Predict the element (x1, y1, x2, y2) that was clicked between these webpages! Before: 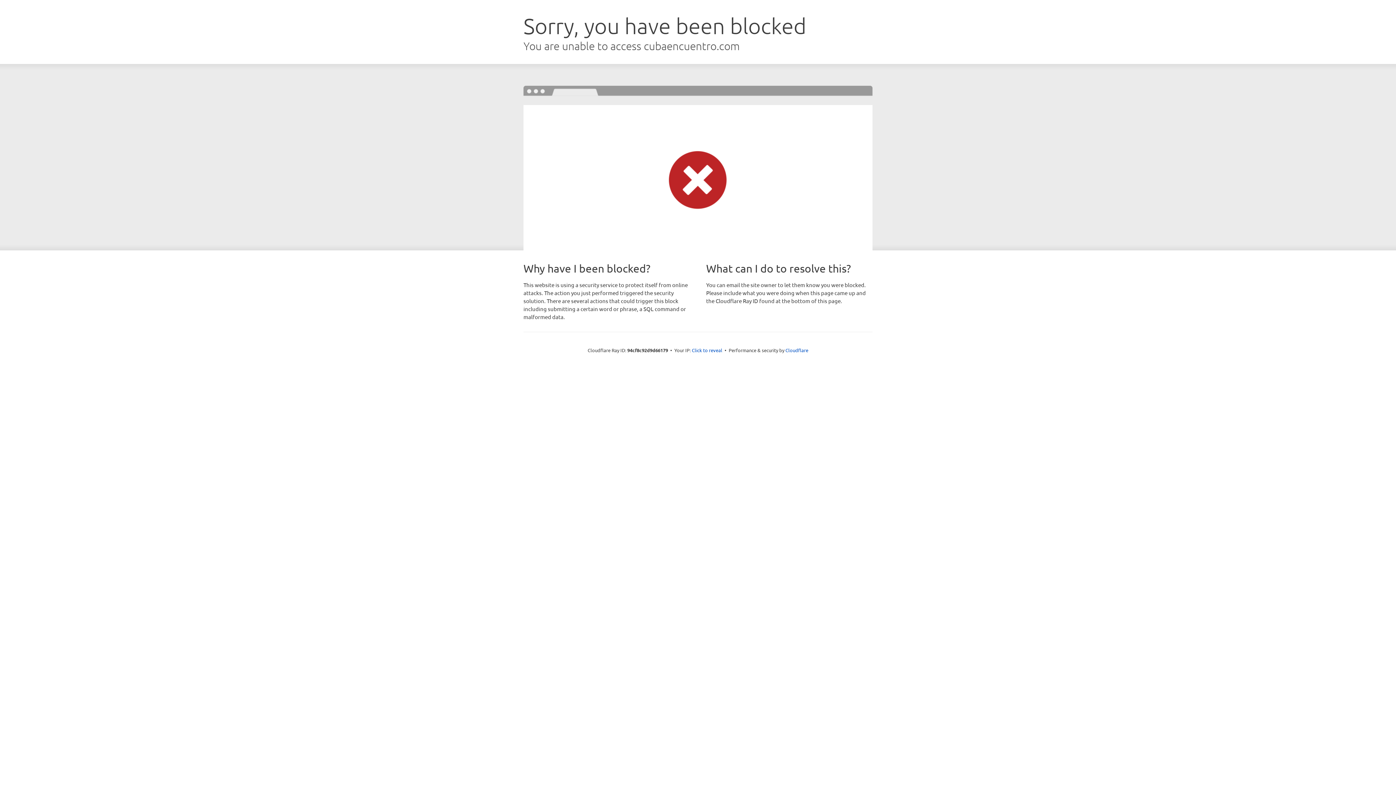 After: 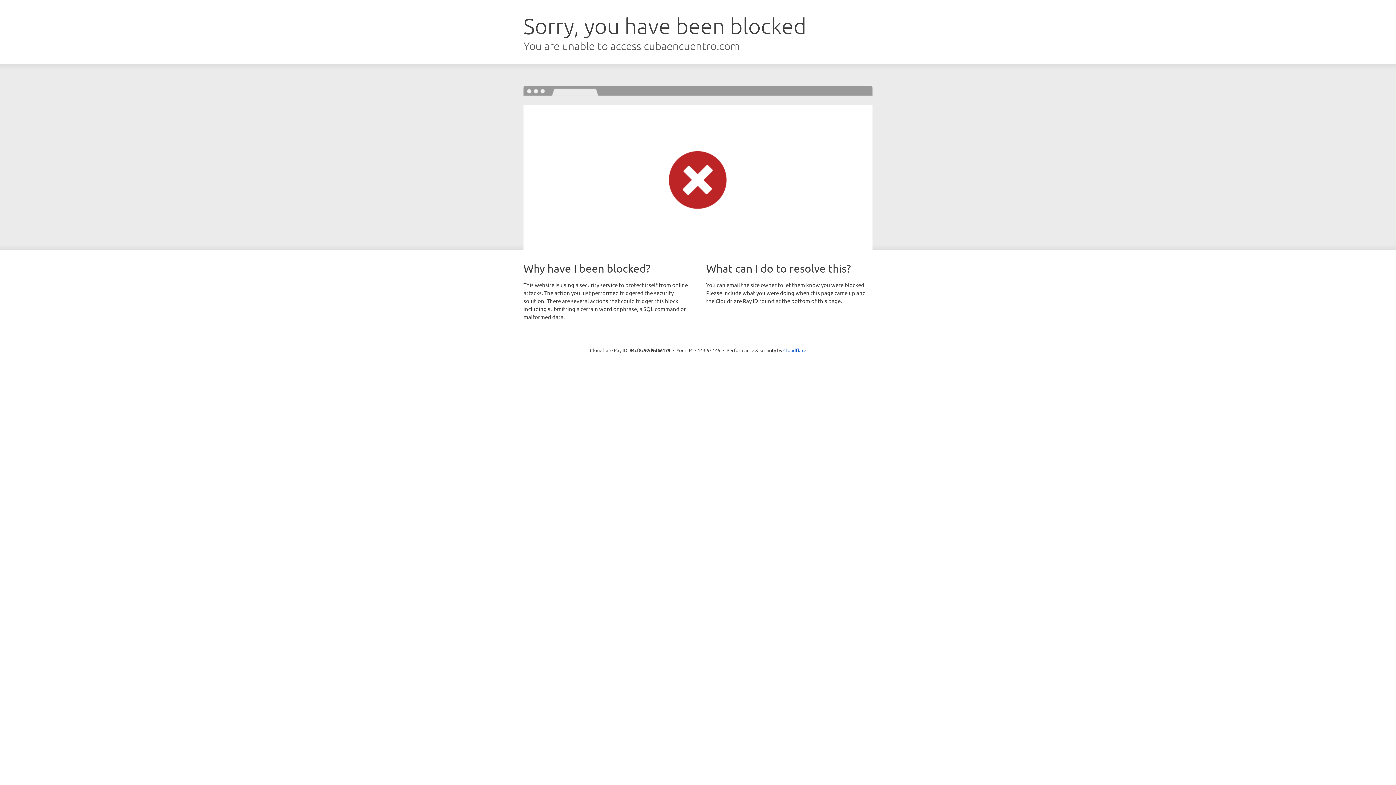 Action: bbox: (692, 346, 722, 353) label: Click to reveal